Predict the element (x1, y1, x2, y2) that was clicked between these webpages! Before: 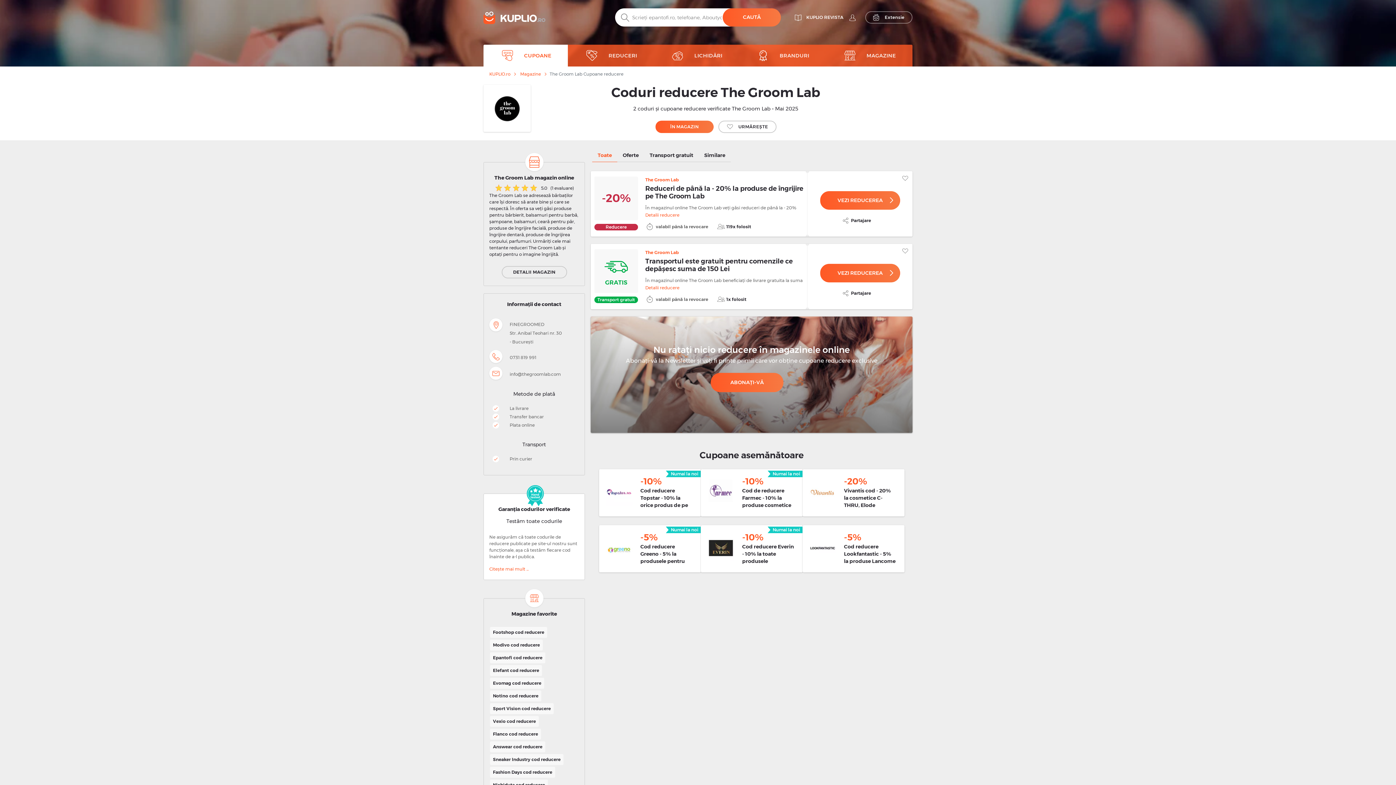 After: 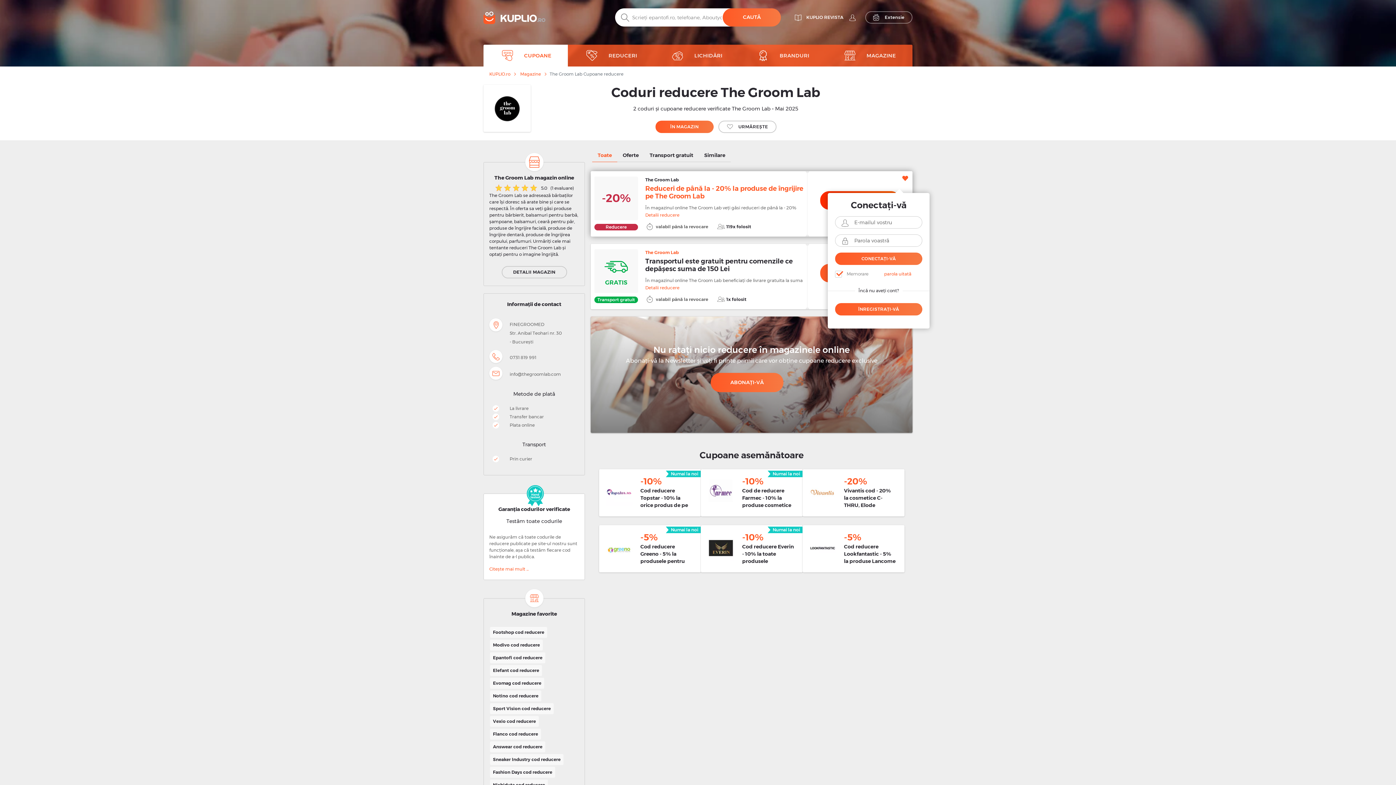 Action: bbox: (899, 174, 909, 184)